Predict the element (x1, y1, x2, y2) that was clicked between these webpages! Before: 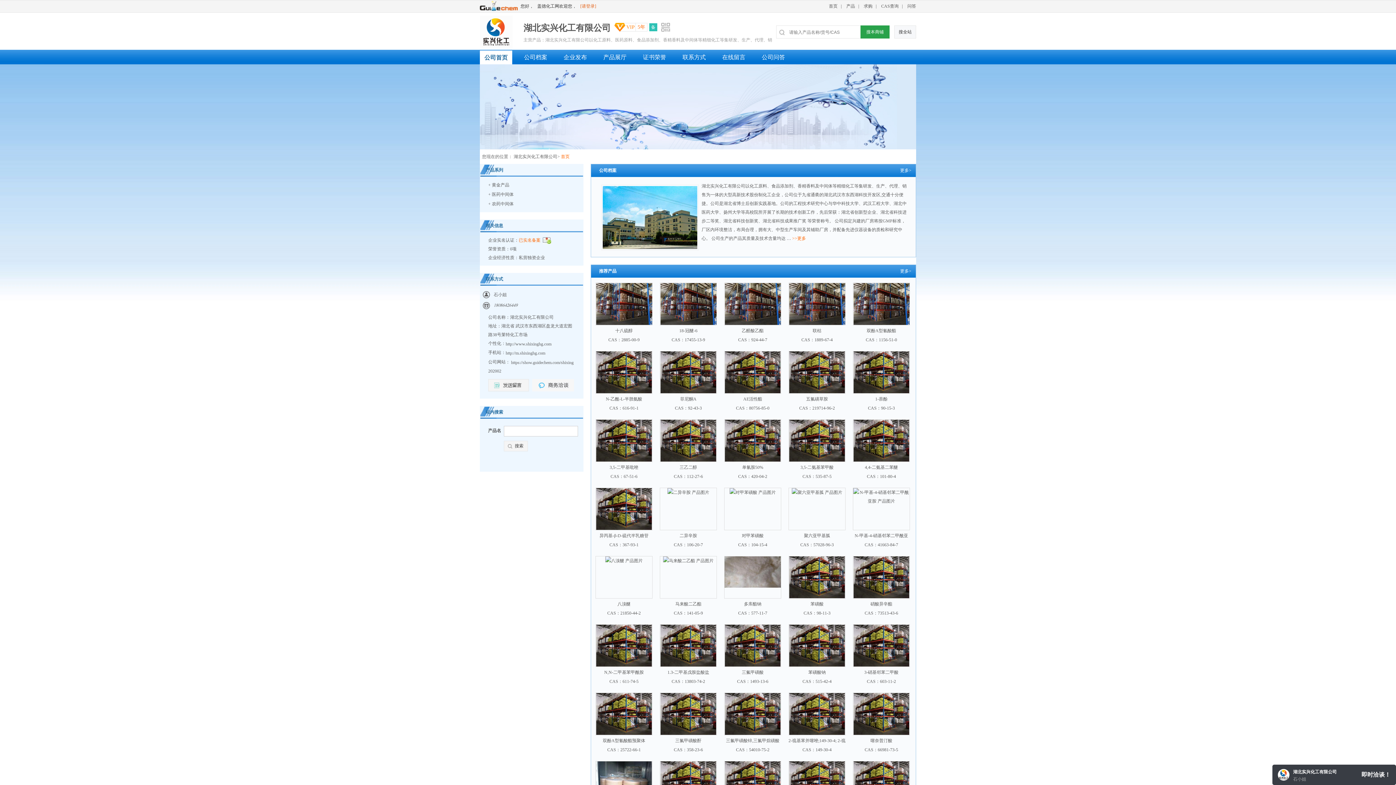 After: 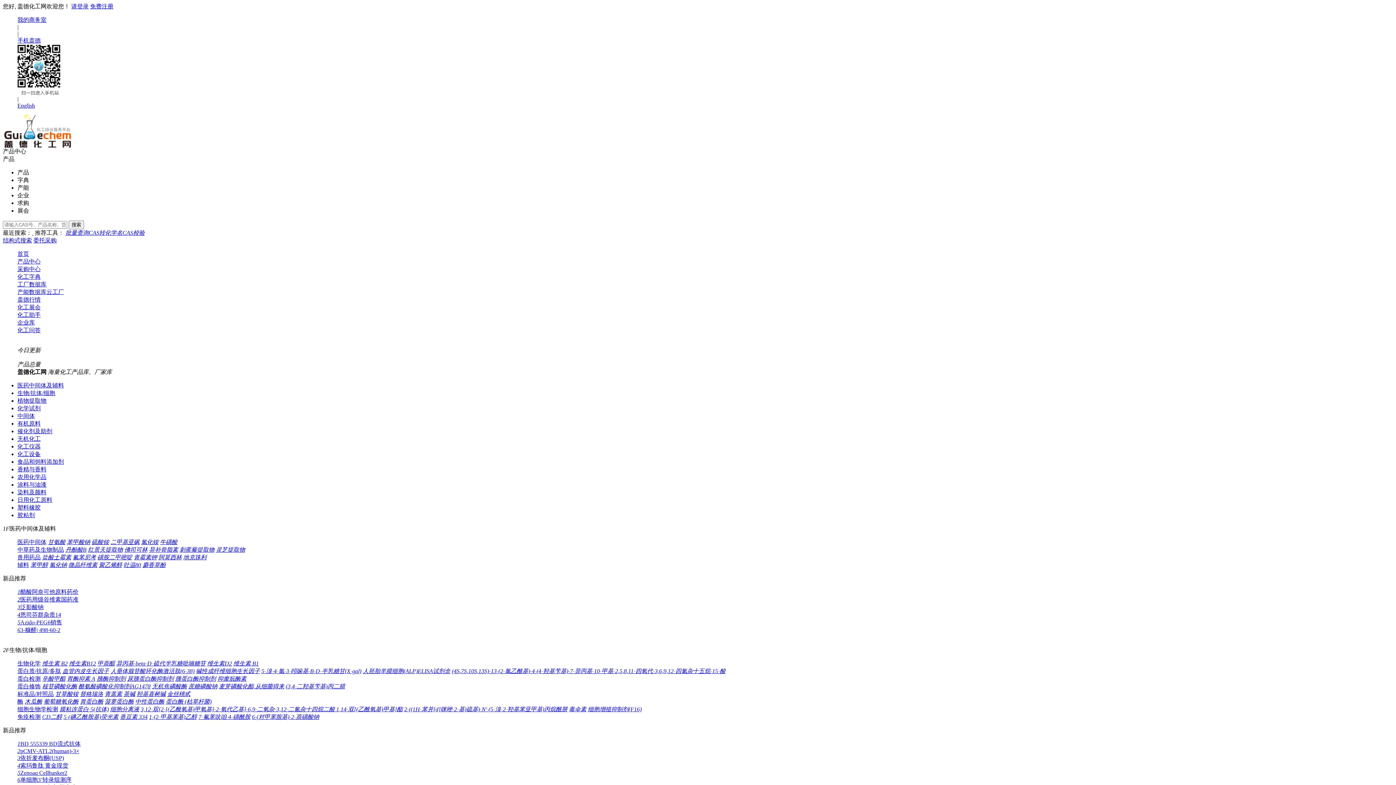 Action: label: 产品 bbox: (846, 3, 855, 8)